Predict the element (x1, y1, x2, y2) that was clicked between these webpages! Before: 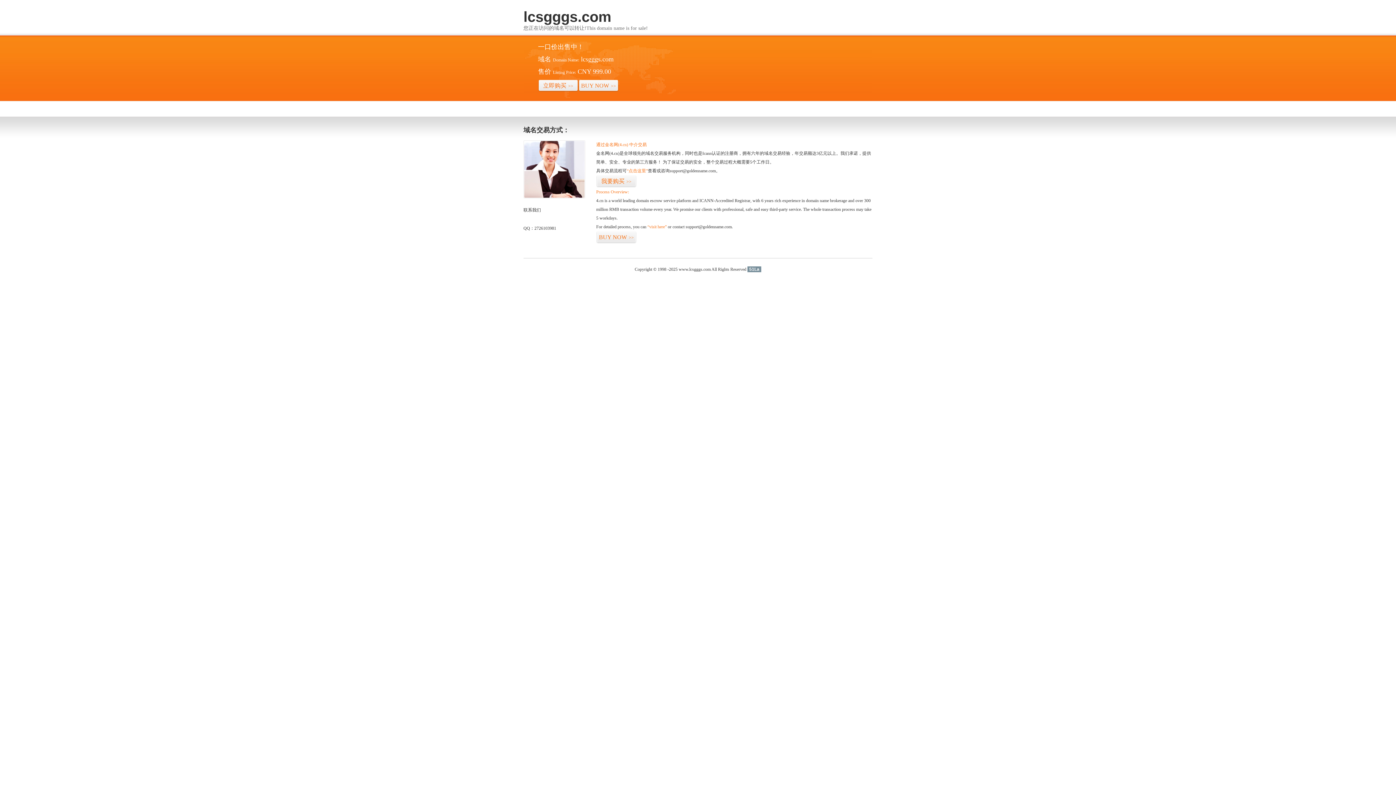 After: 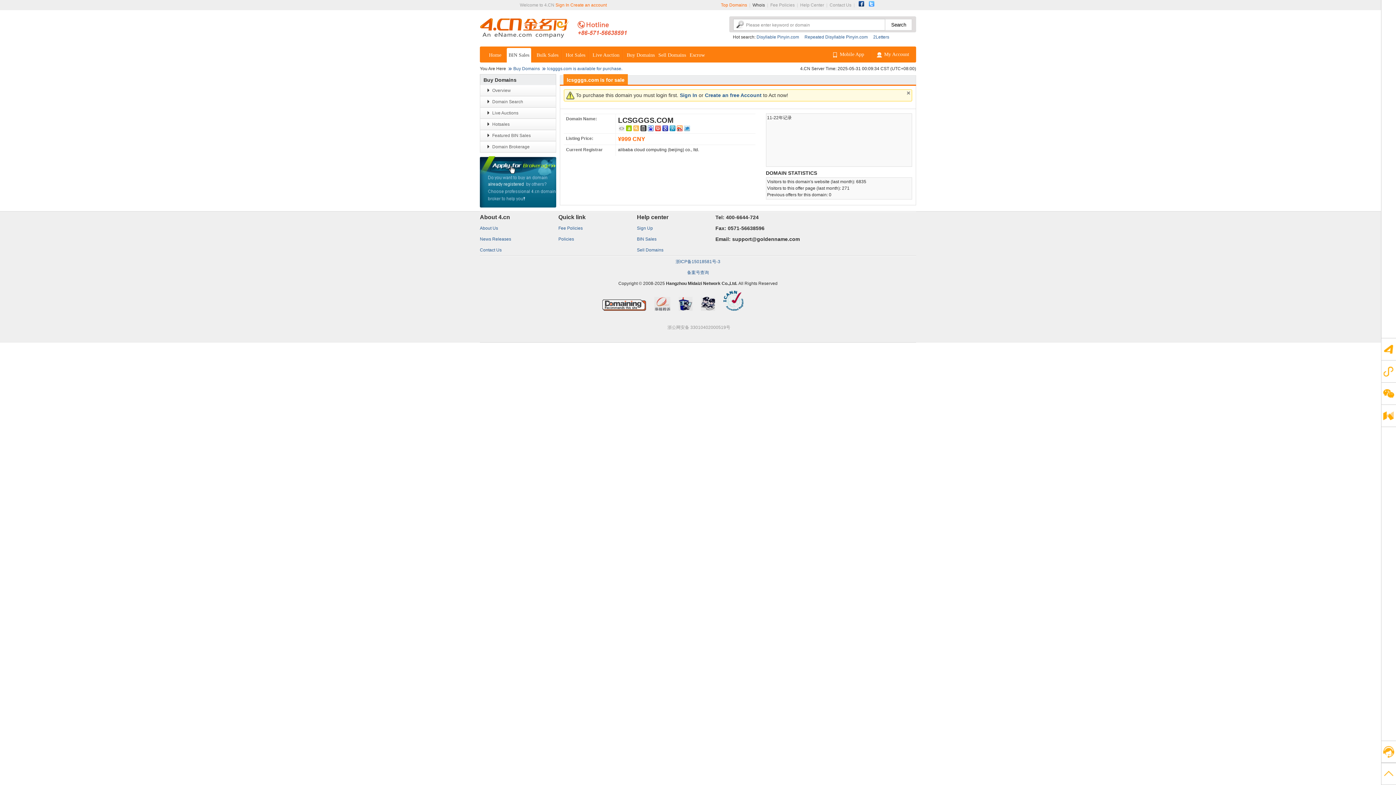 Action: label: 立即购买>> bbox: (538, 79, 578, 92)